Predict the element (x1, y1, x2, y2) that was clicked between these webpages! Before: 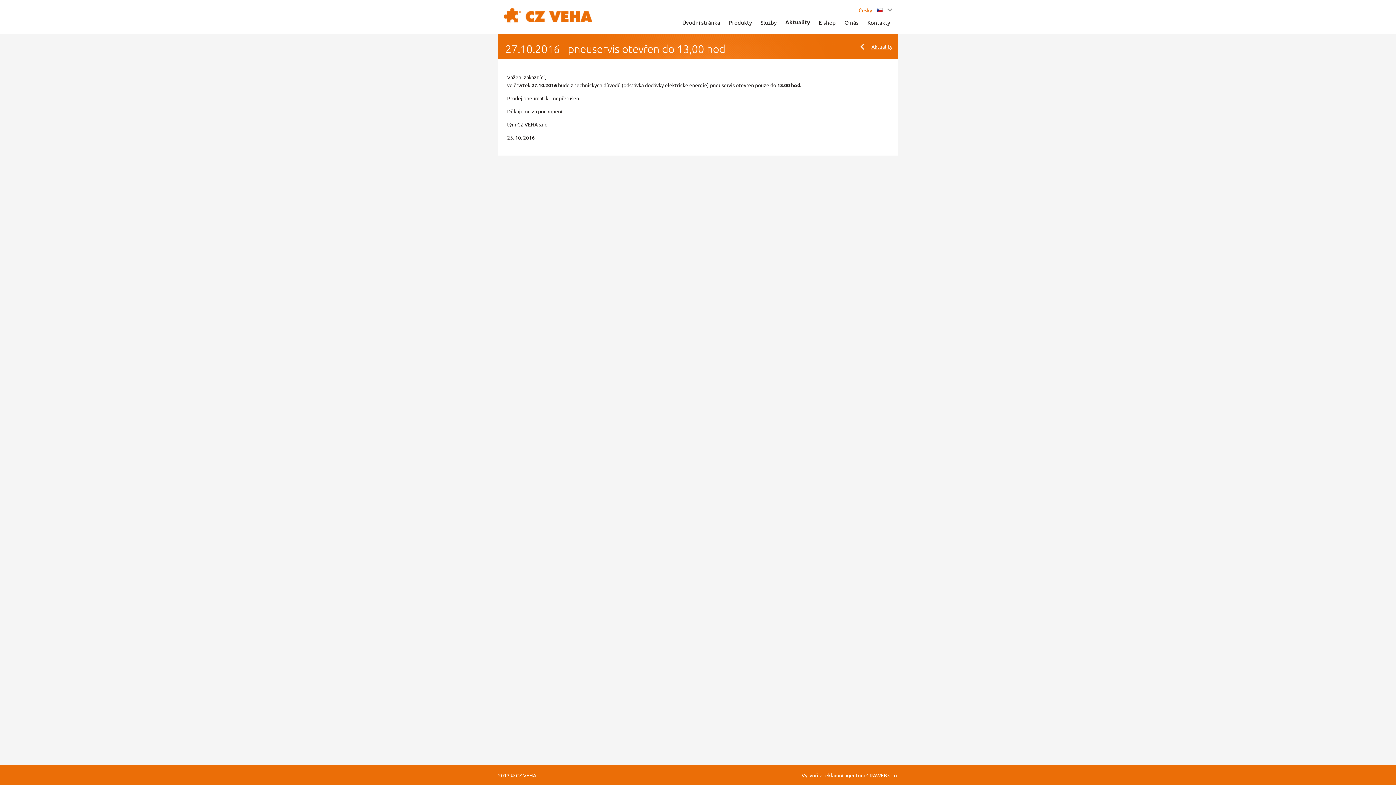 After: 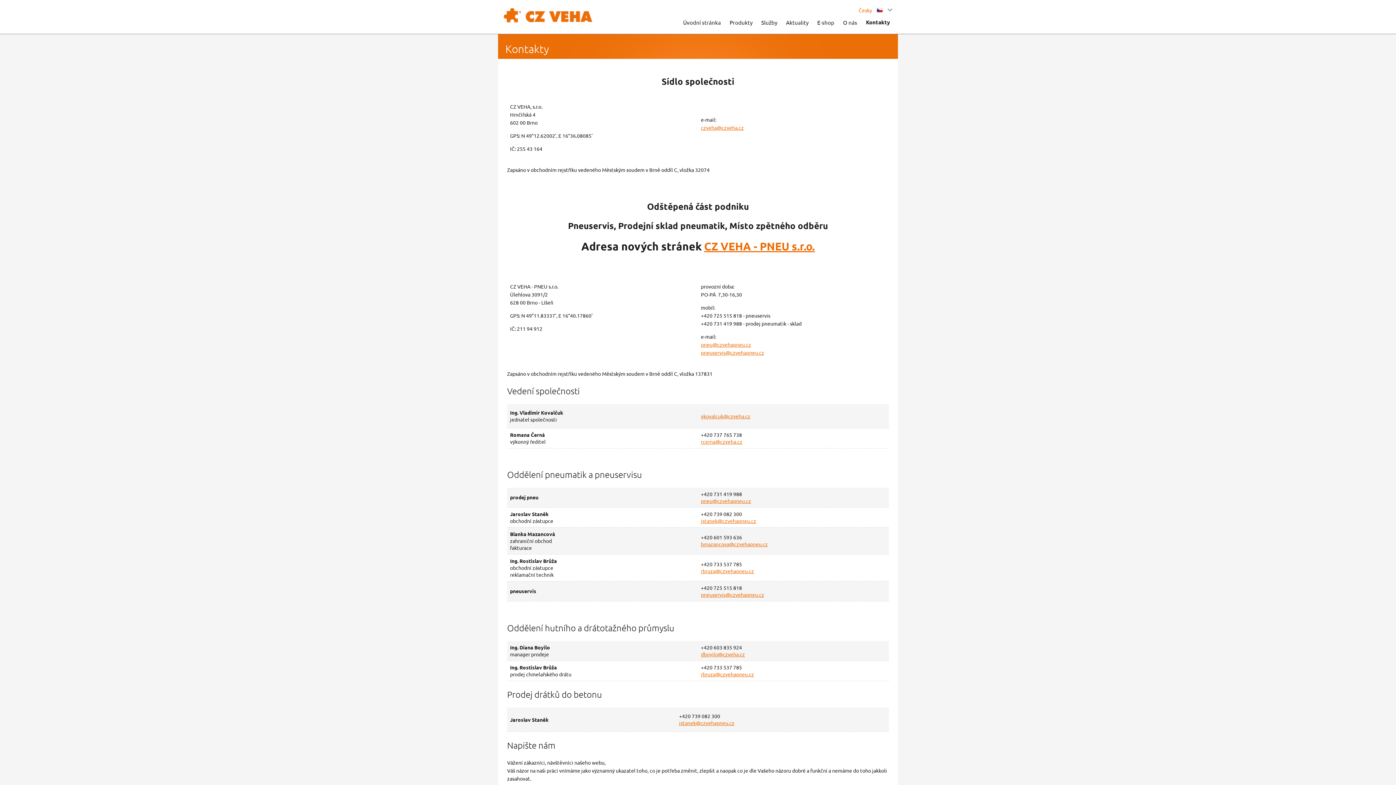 Action: label: Kontakty bbox: (867, 16, 890, 26)